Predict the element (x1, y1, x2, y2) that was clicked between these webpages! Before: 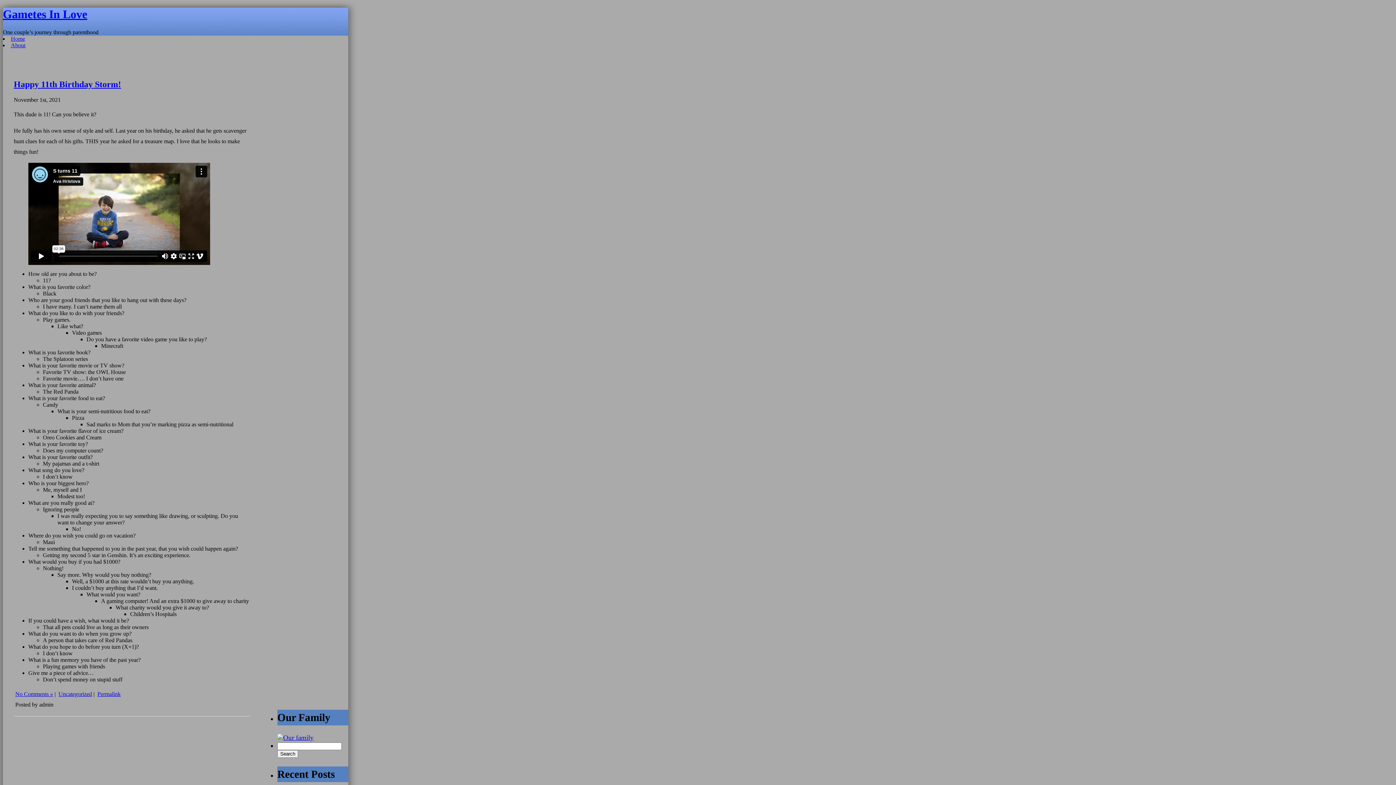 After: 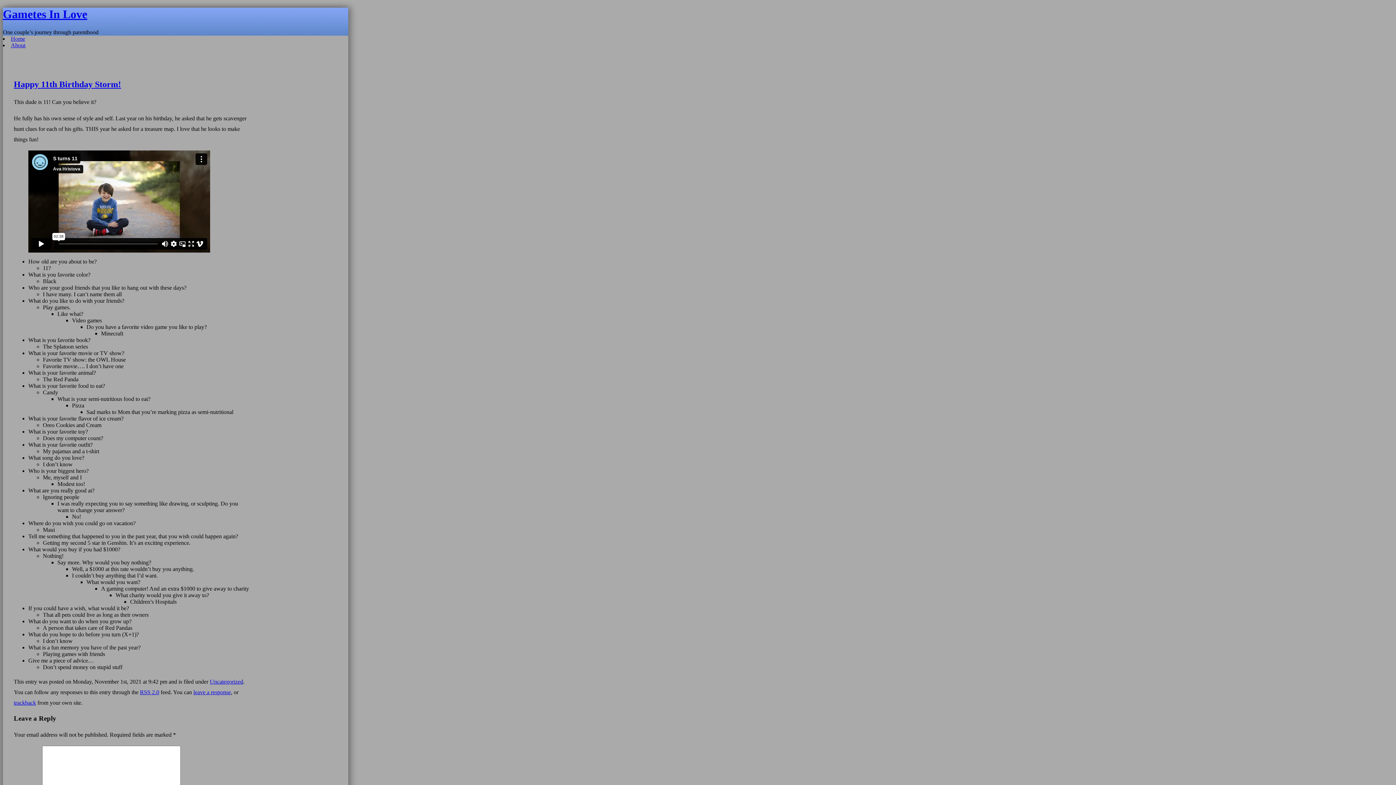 Action: label: Permalink bbox: (97, 691, 120, 697)